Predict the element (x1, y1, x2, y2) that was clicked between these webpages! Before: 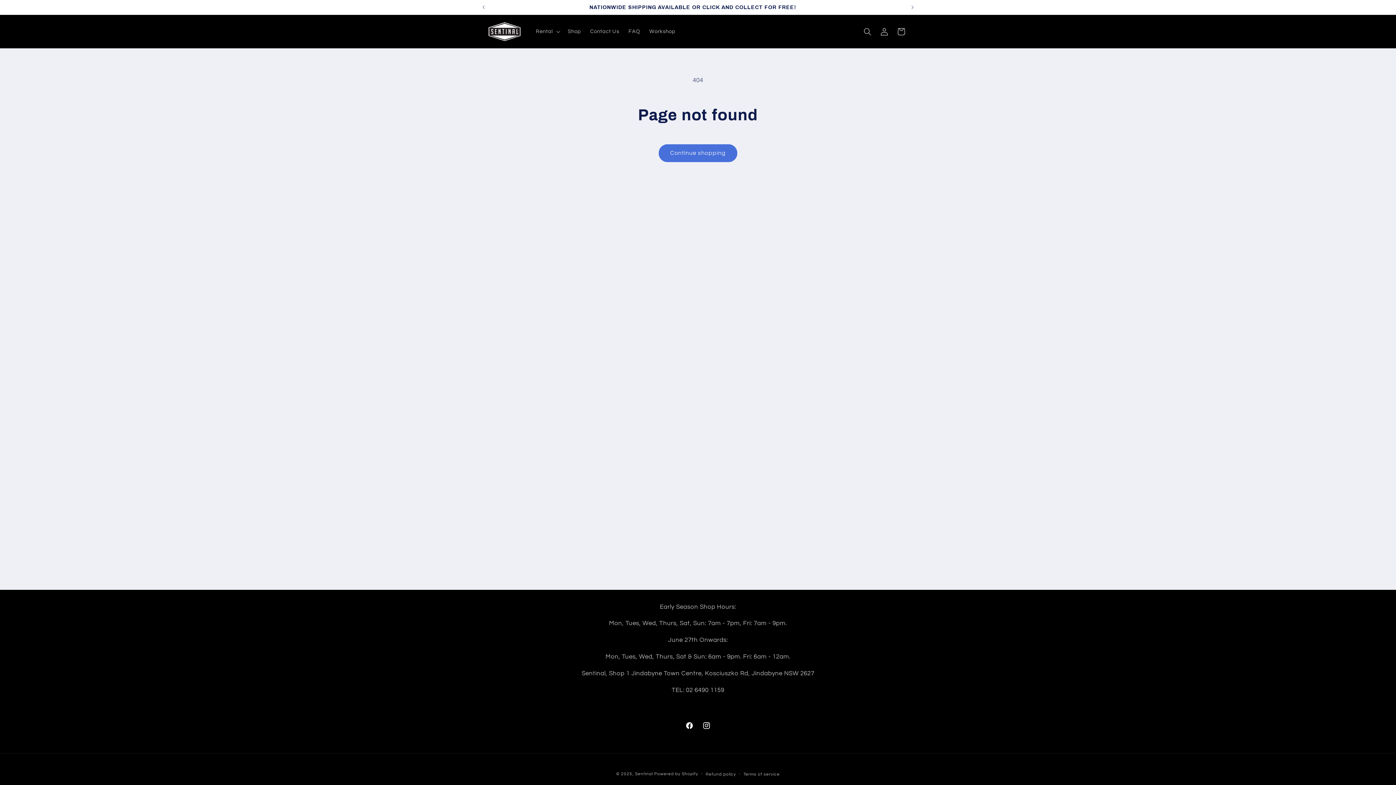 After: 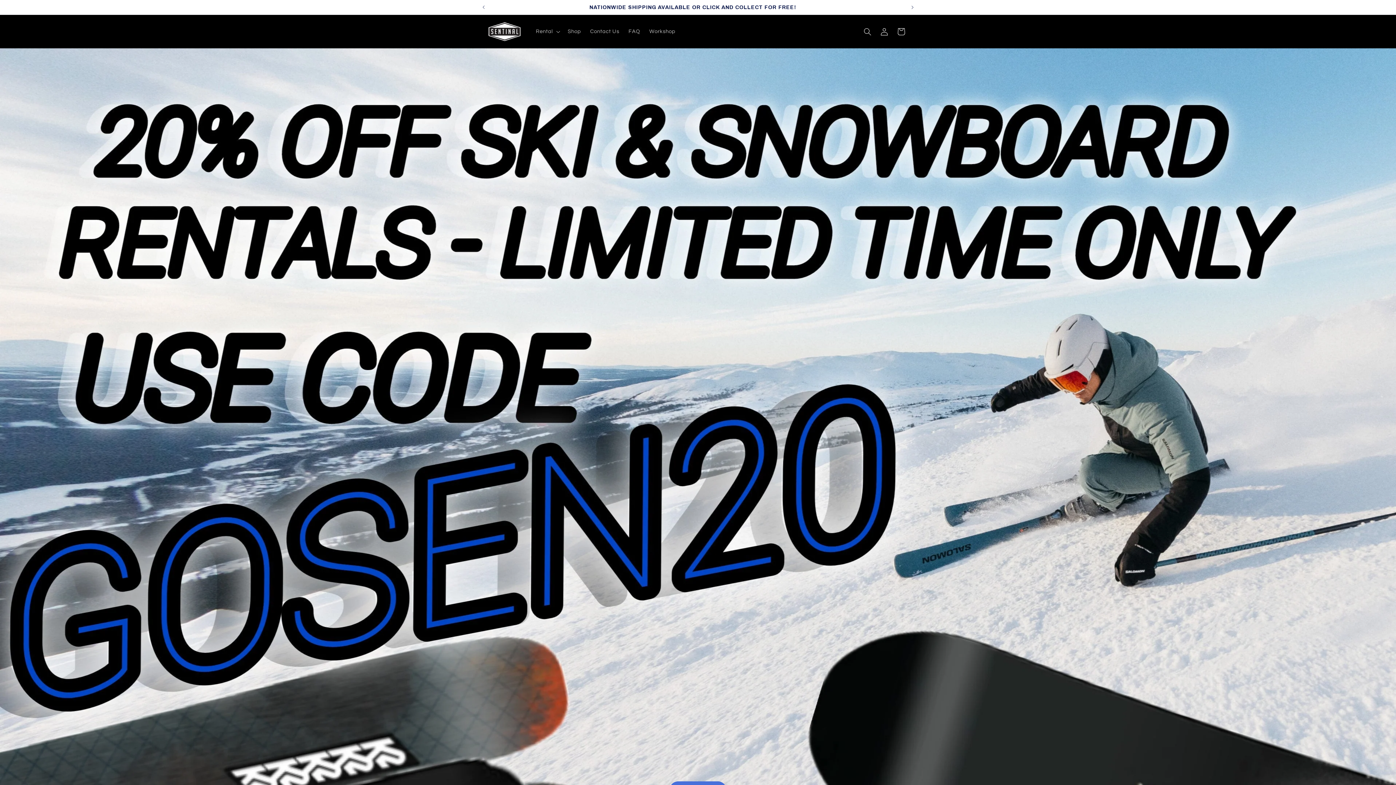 Action: bbox: (635, 772, 652, 776) label: Sentinal